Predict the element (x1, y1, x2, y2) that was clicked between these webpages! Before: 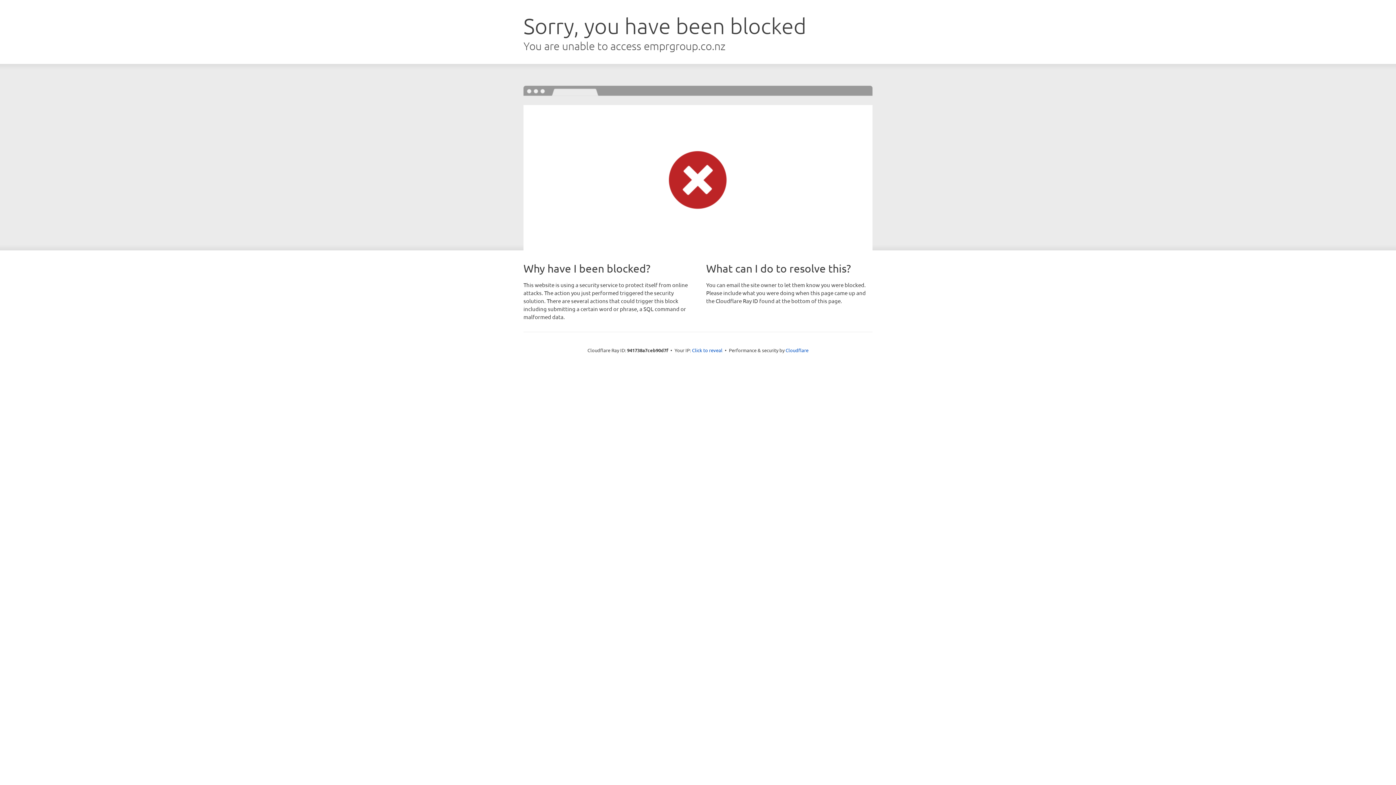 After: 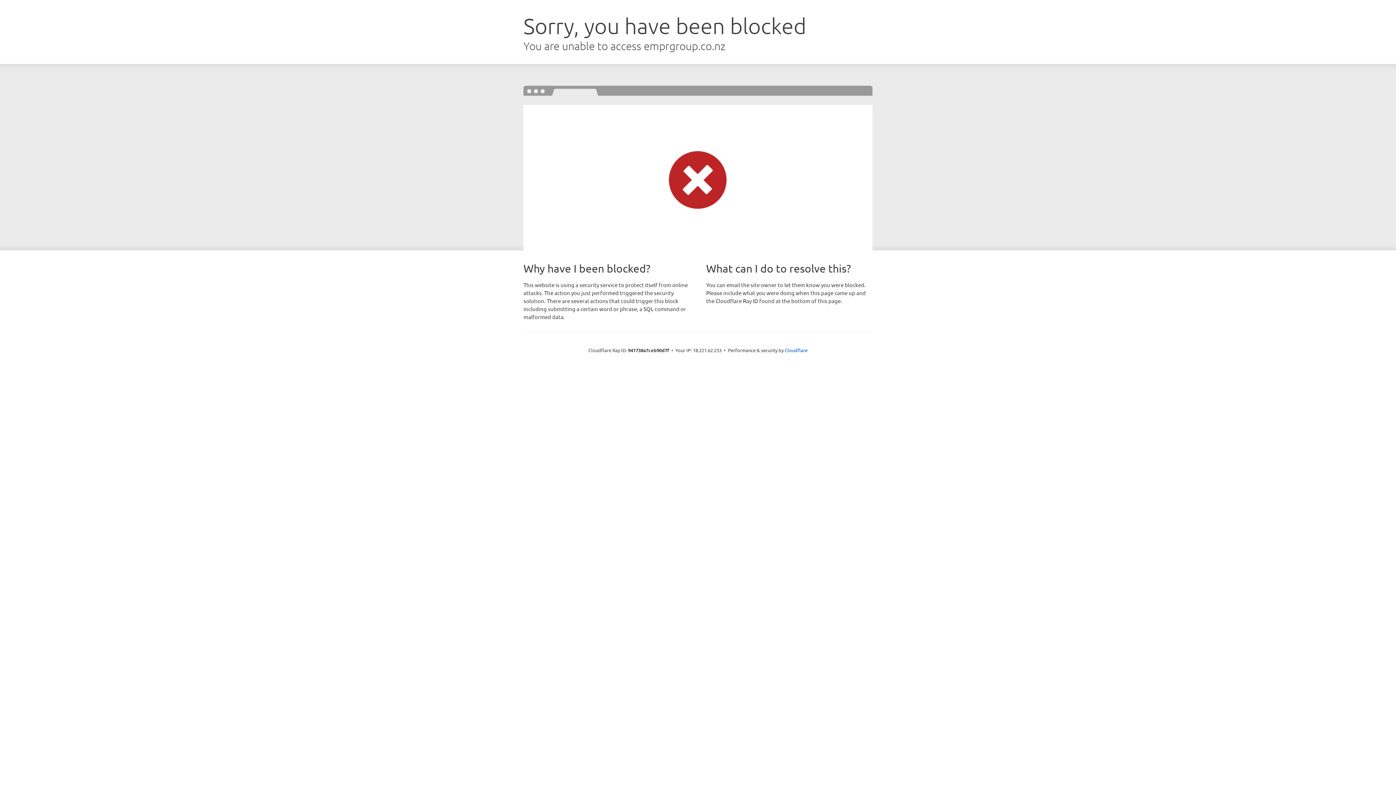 Action: bbox: (692, 346, 722, 353) label: Click to reveal